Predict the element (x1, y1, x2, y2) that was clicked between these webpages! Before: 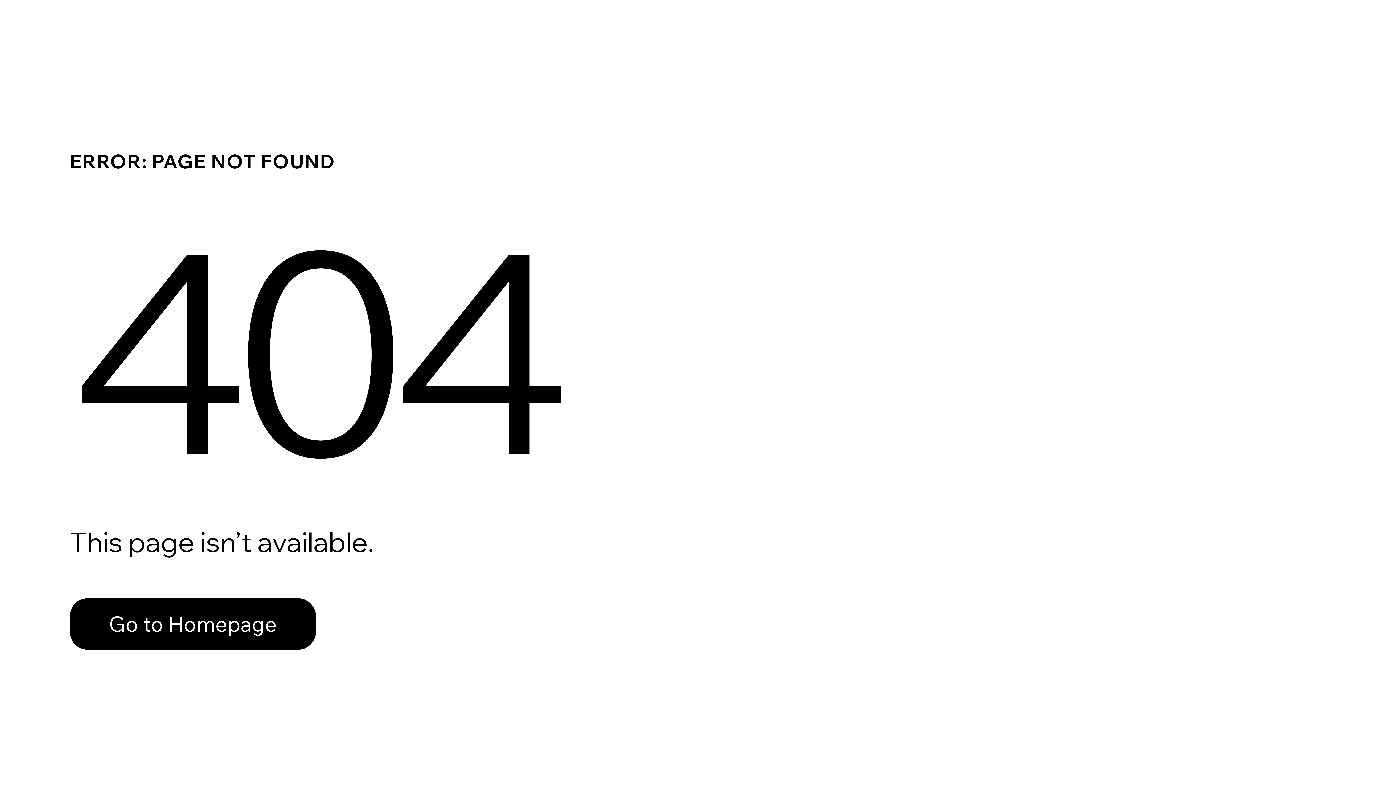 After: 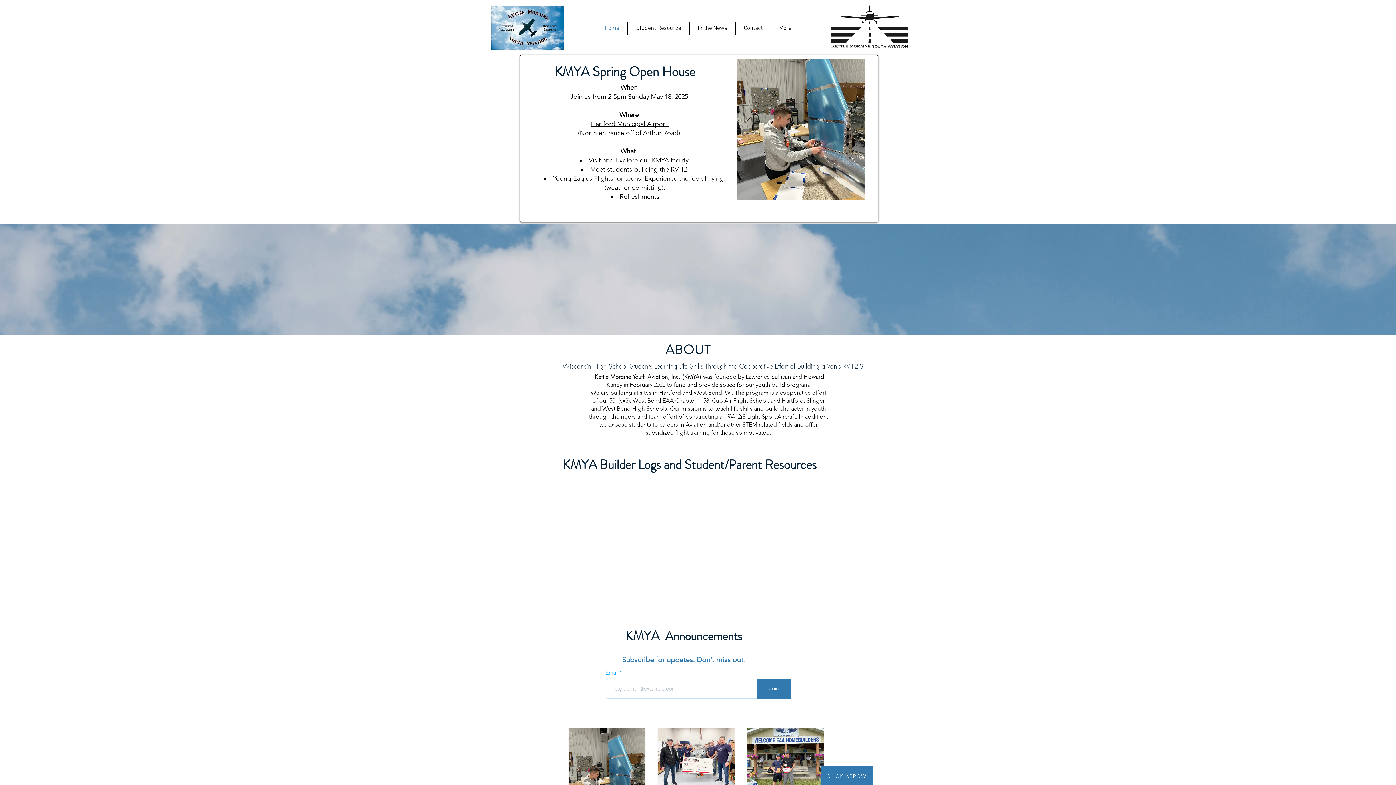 Action: bbox: (69, 582, 768, 659) label: Go to Homepage